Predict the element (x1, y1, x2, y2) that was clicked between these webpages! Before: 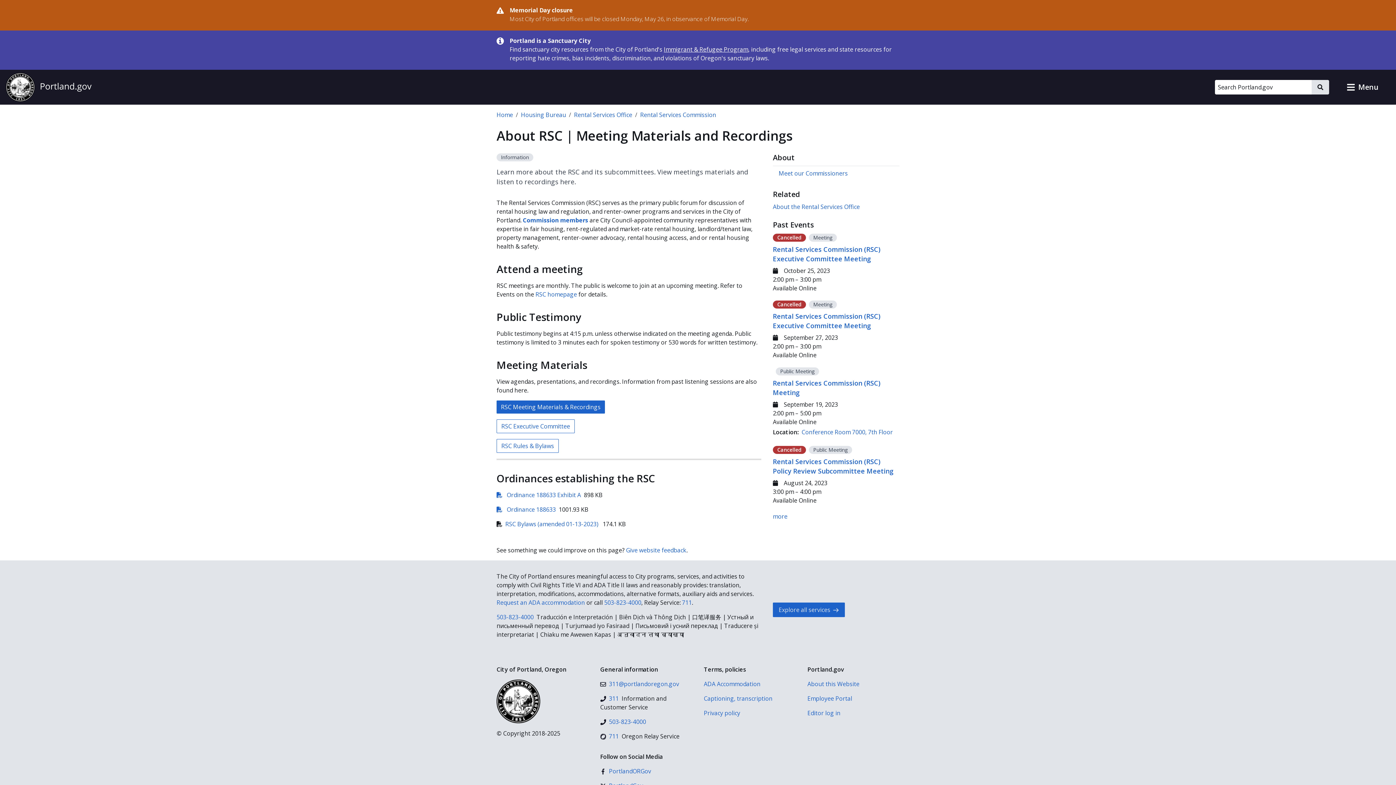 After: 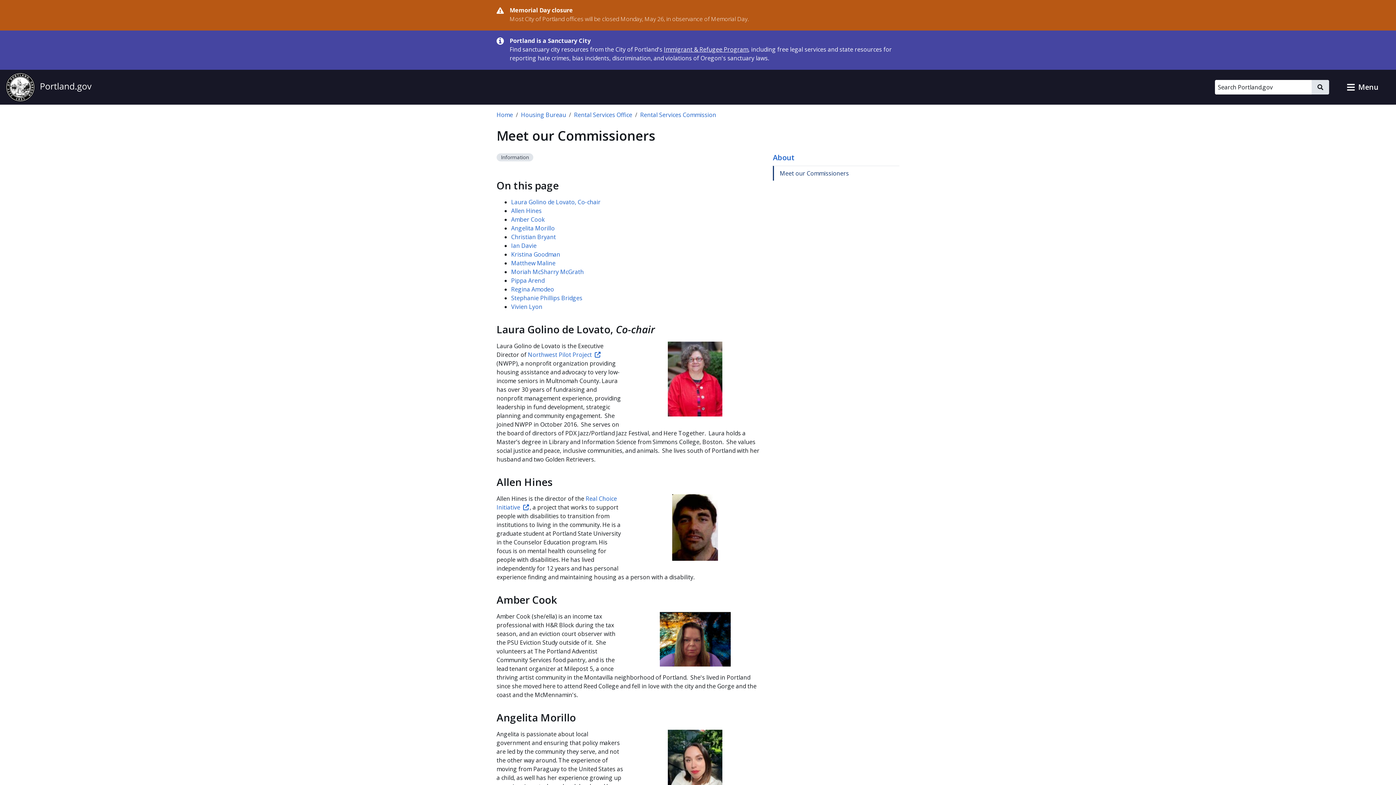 Action: label: Meet our Commissioners bbox: (773, 165, 899, 180)